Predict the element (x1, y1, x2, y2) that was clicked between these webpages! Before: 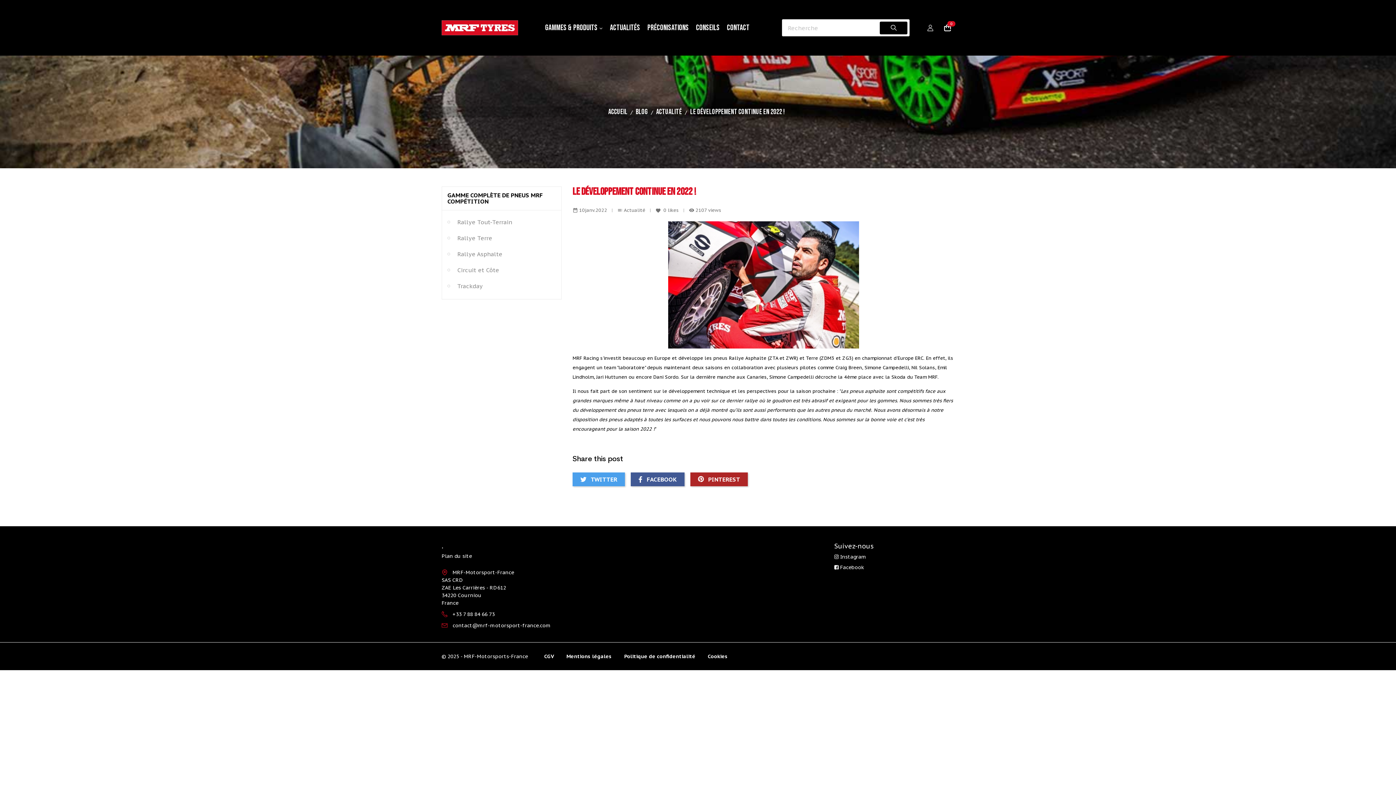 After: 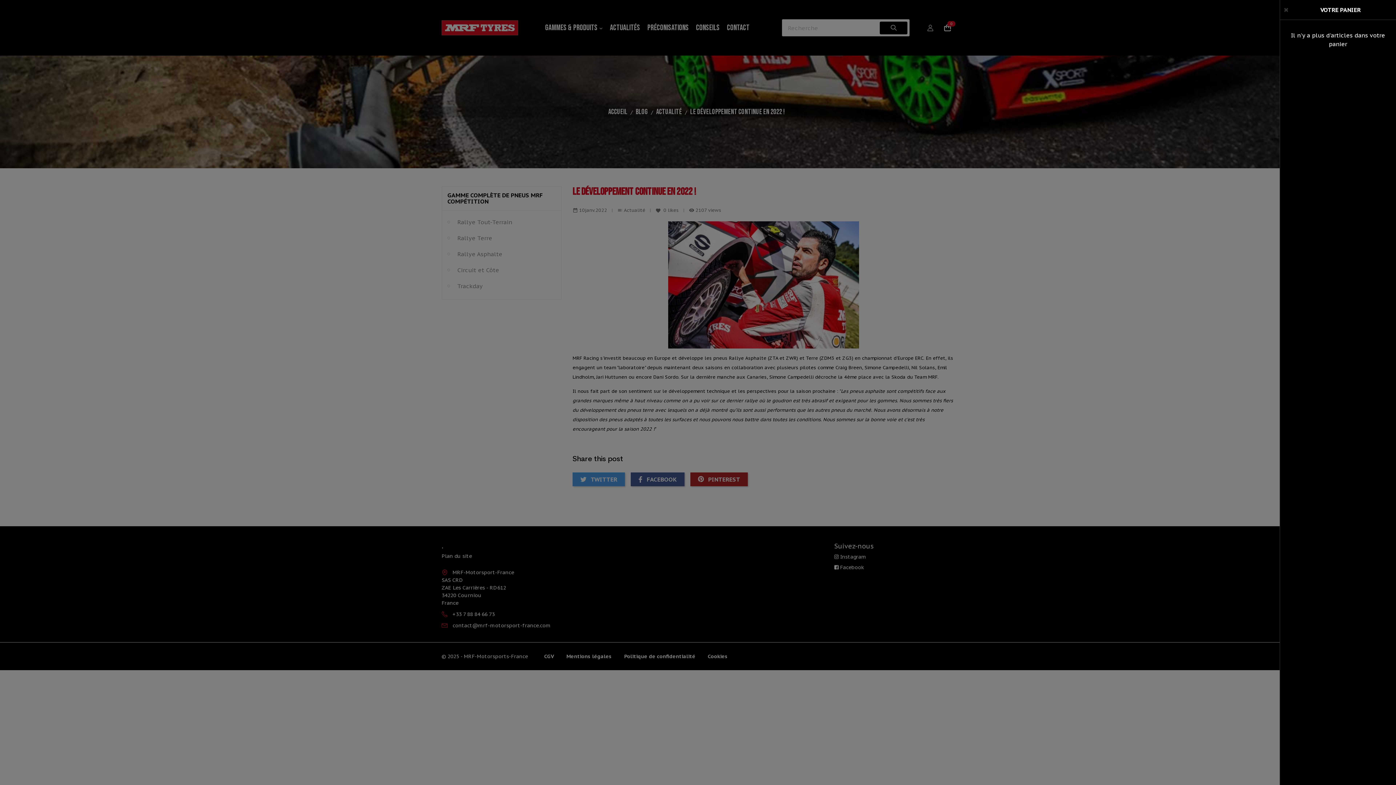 Action: bbox: (944, 24, 950, 31) label: 0